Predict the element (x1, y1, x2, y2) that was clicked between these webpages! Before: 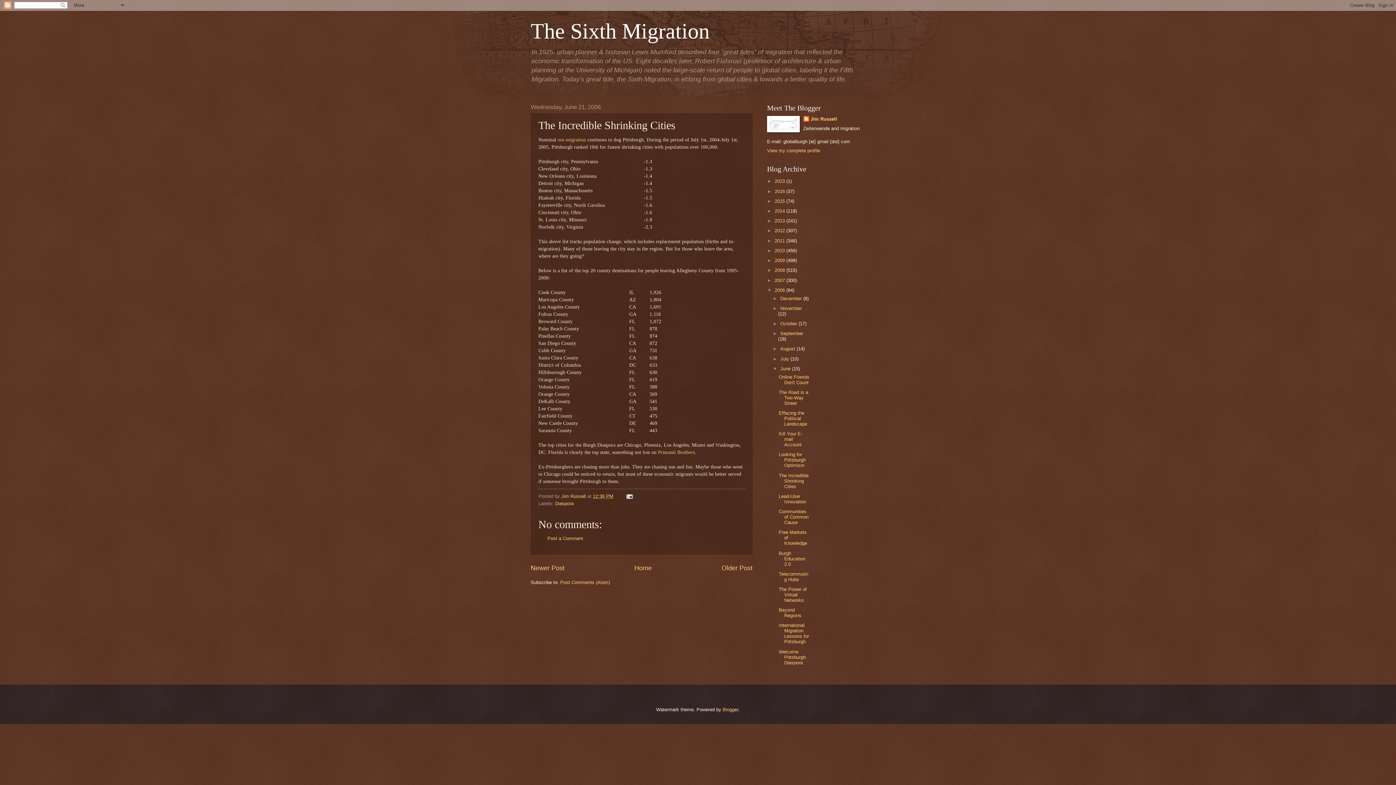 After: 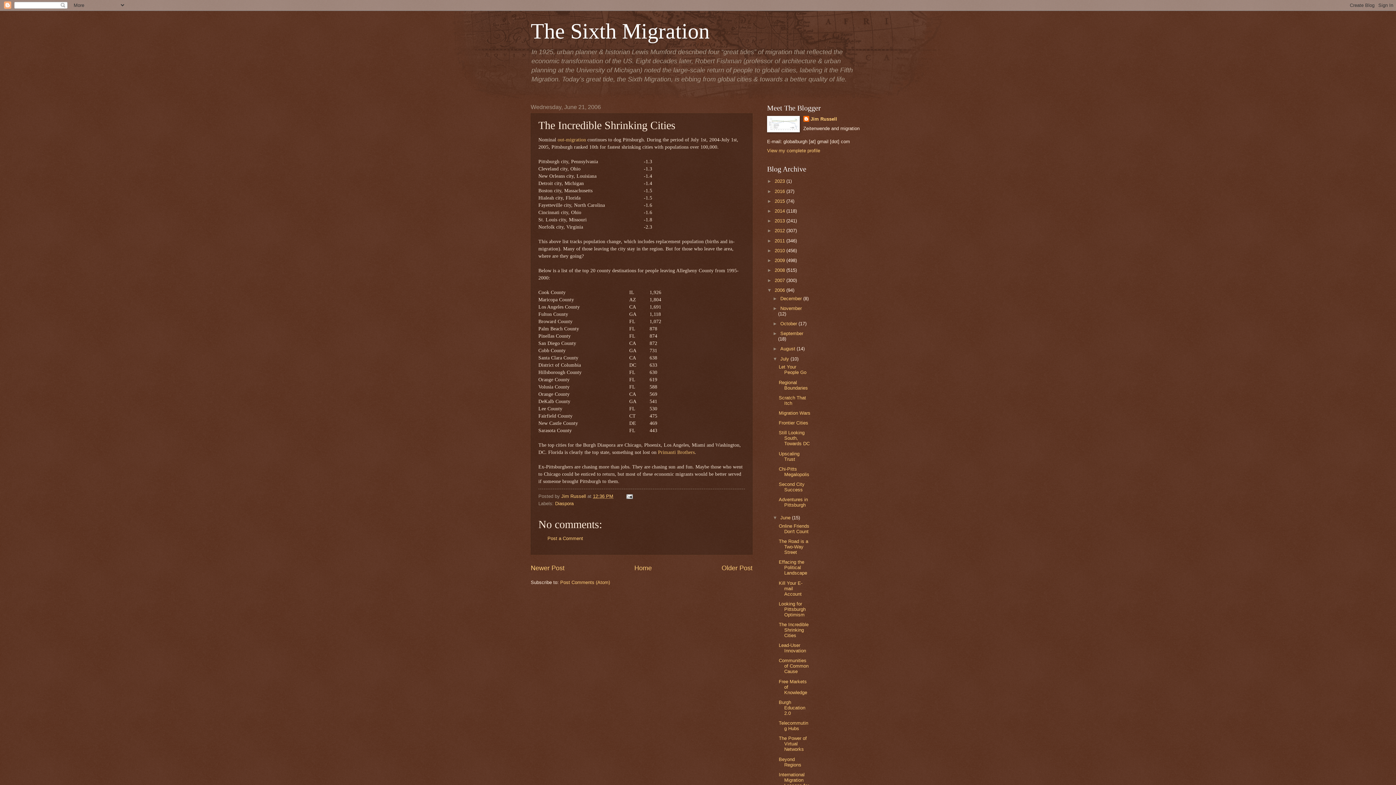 Action: bbox: (772, 356, 780, 361) label: ►  